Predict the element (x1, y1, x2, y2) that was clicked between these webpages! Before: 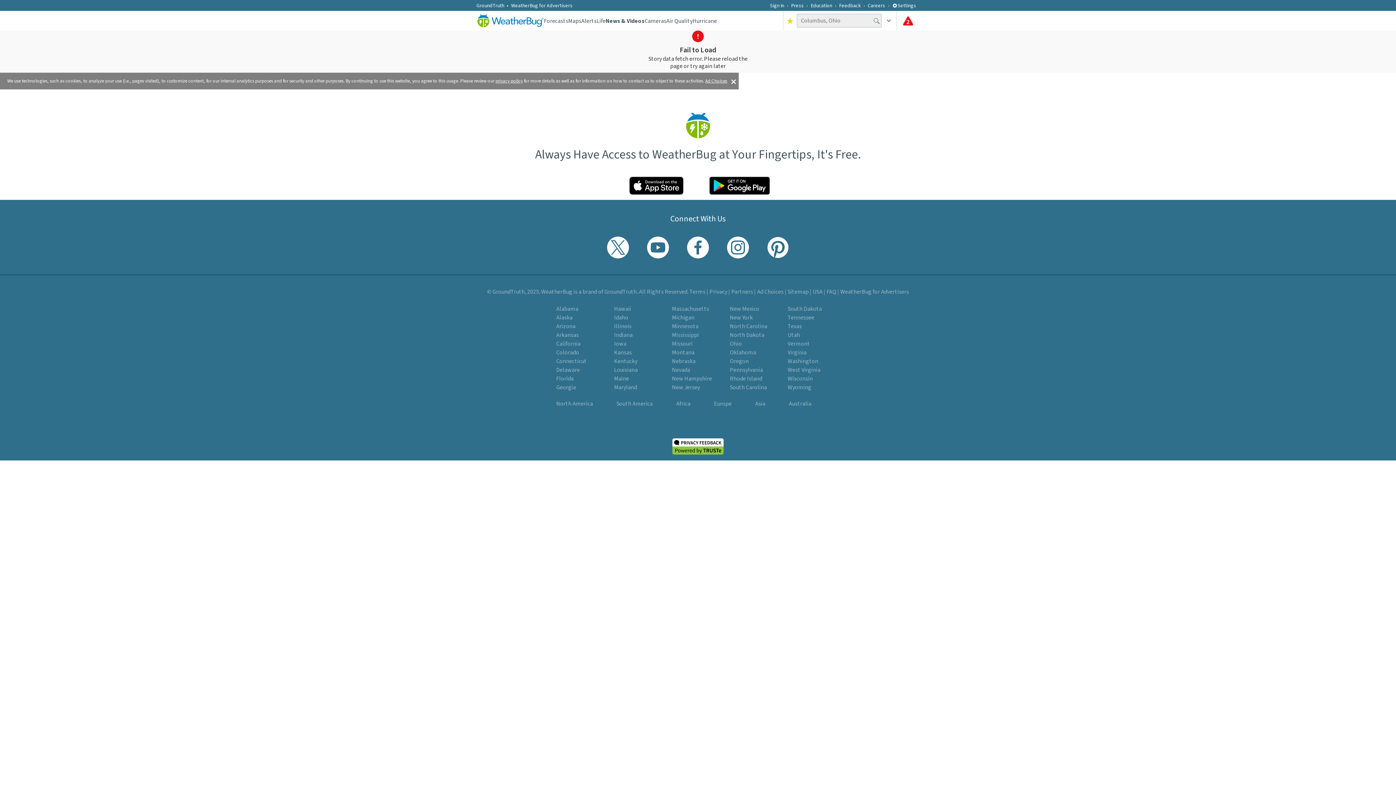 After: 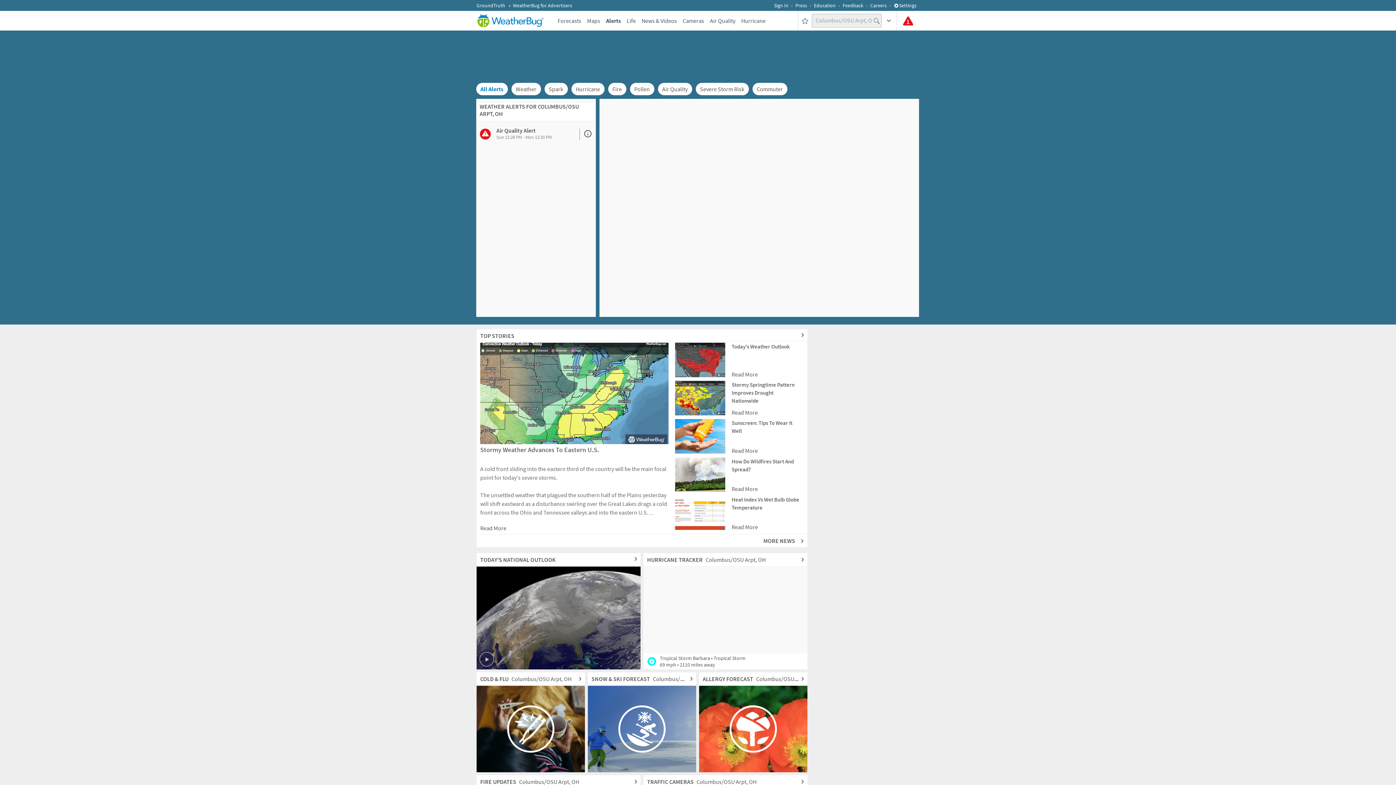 Action: bbox: (897, 10, 919, 30) label: Check All Latest Weather Alerts